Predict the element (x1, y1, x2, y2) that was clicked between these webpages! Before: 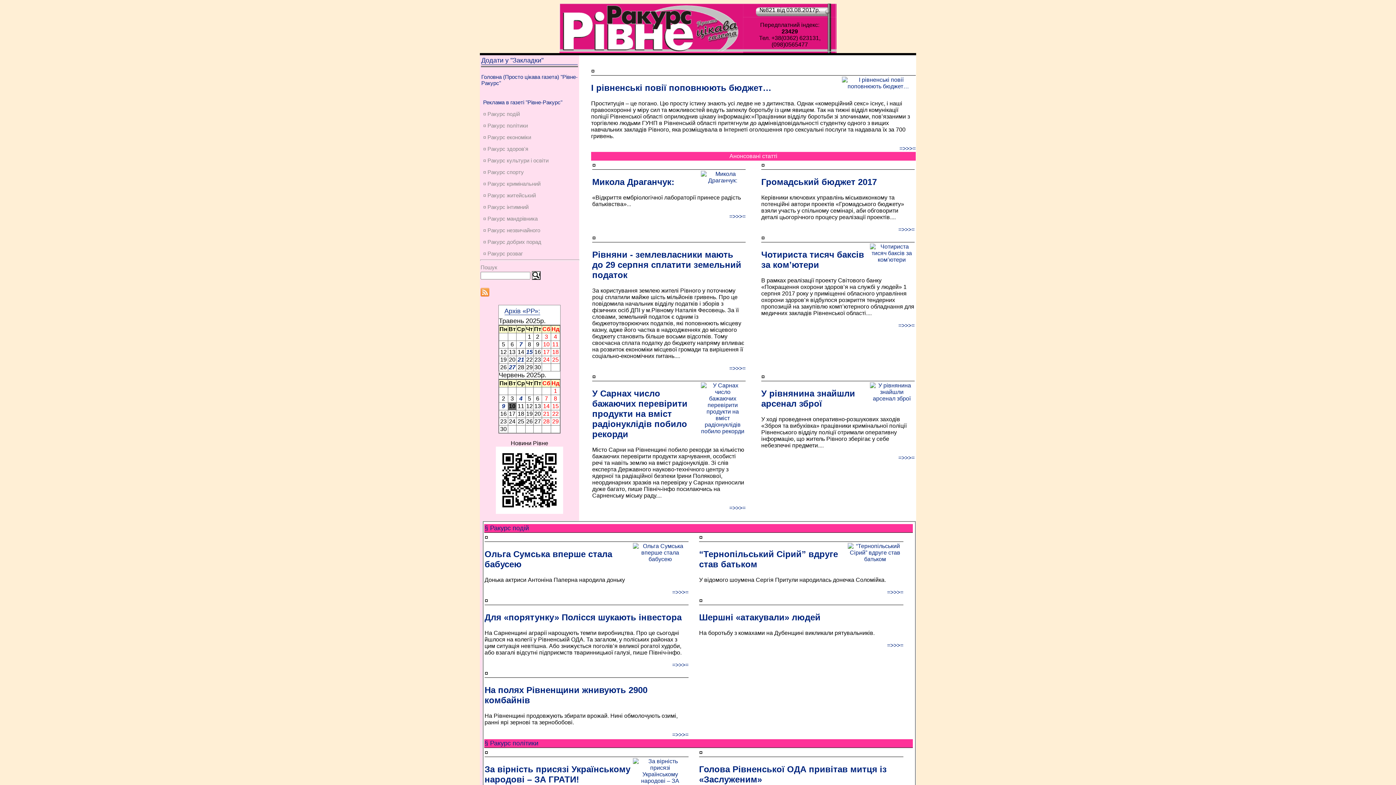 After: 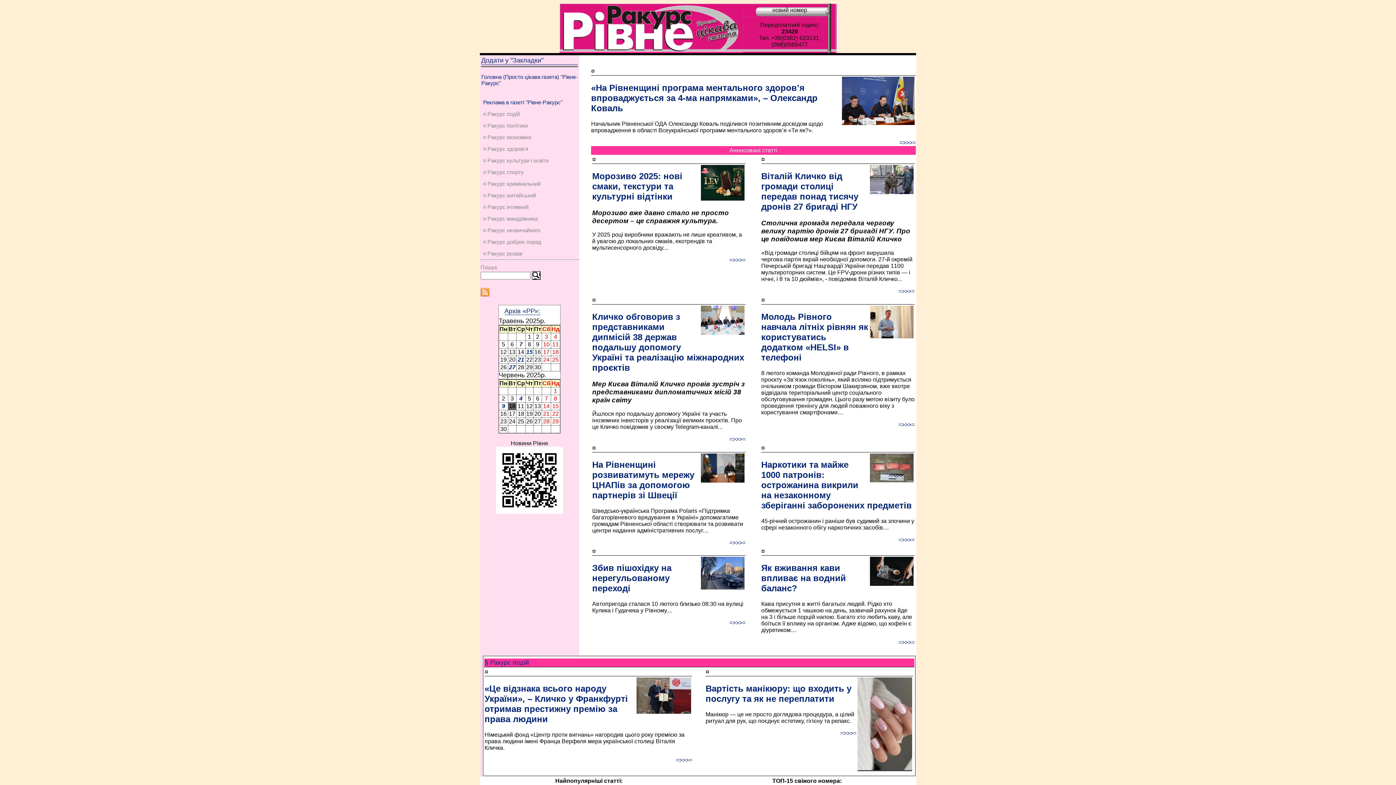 Action: label: ¤ Ракурс культури і освіти bbox: (483, 157, 548, 163)